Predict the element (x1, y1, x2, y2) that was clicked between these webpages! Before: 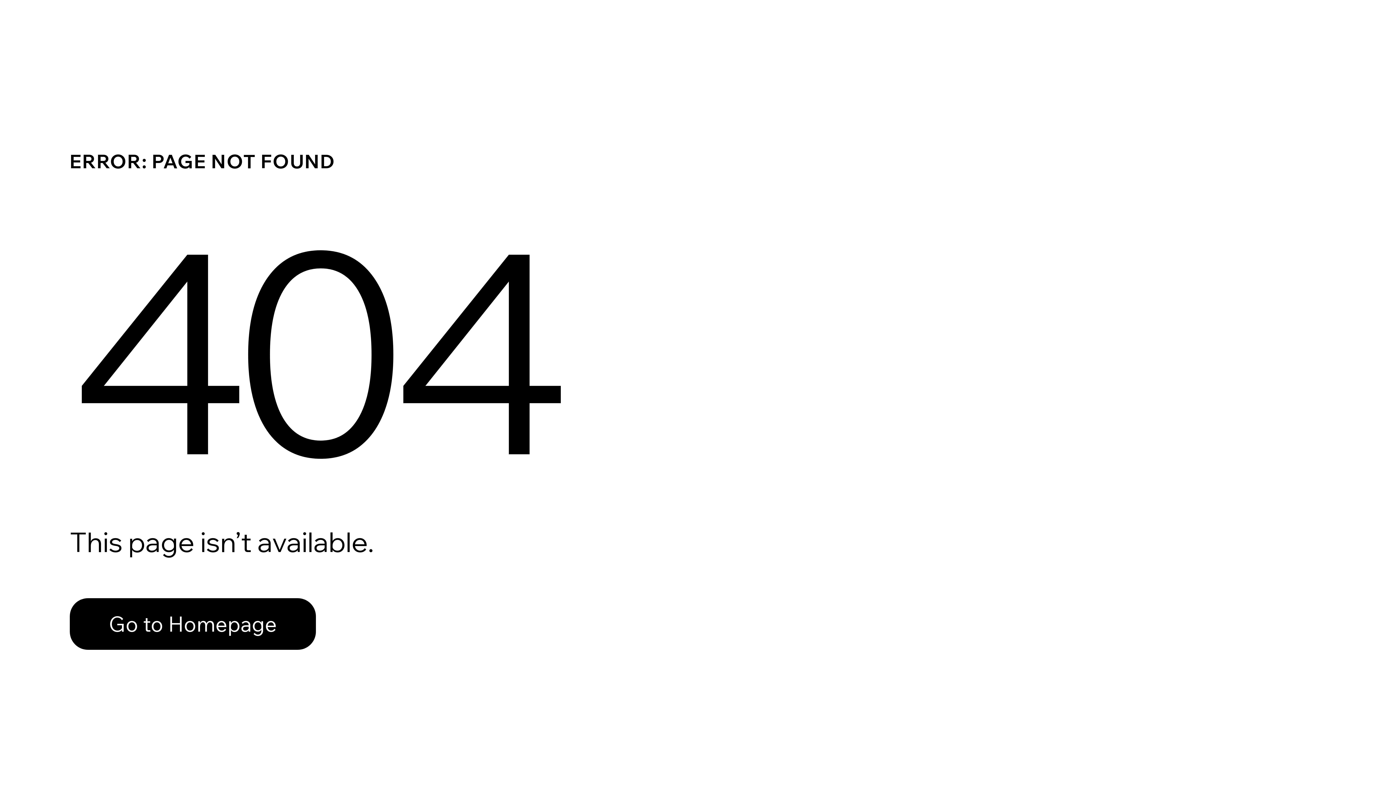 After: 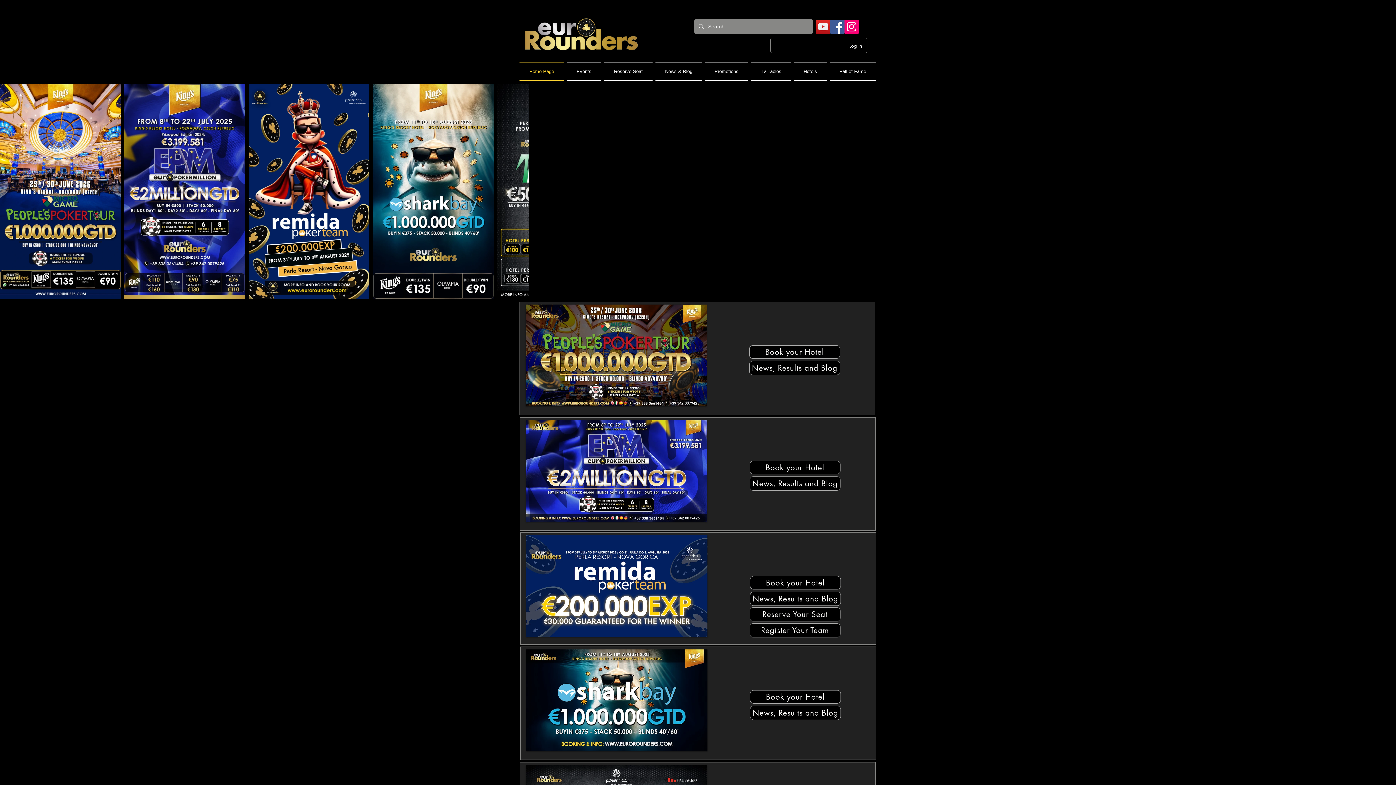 Action: label: Go to Homepage bbox: (69, 598, 316, 650)